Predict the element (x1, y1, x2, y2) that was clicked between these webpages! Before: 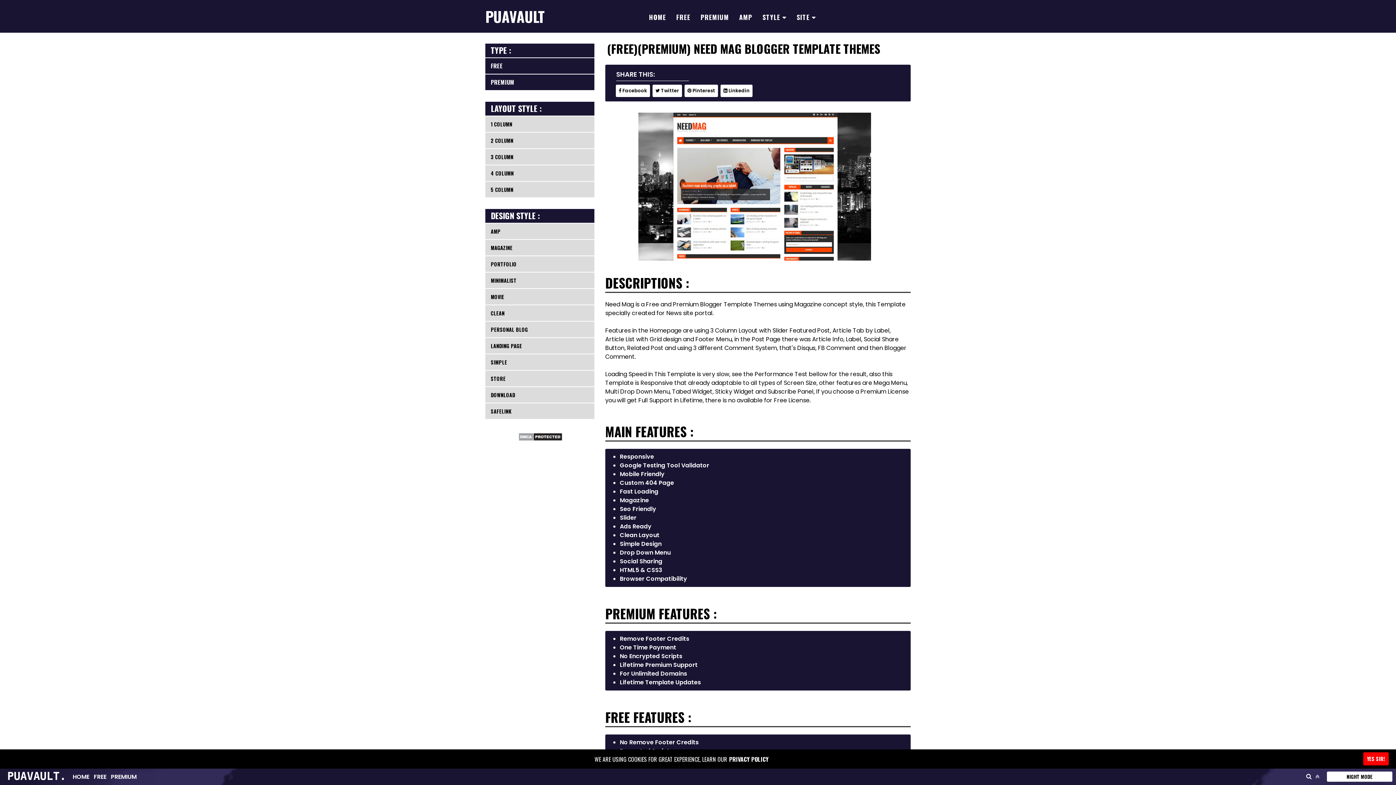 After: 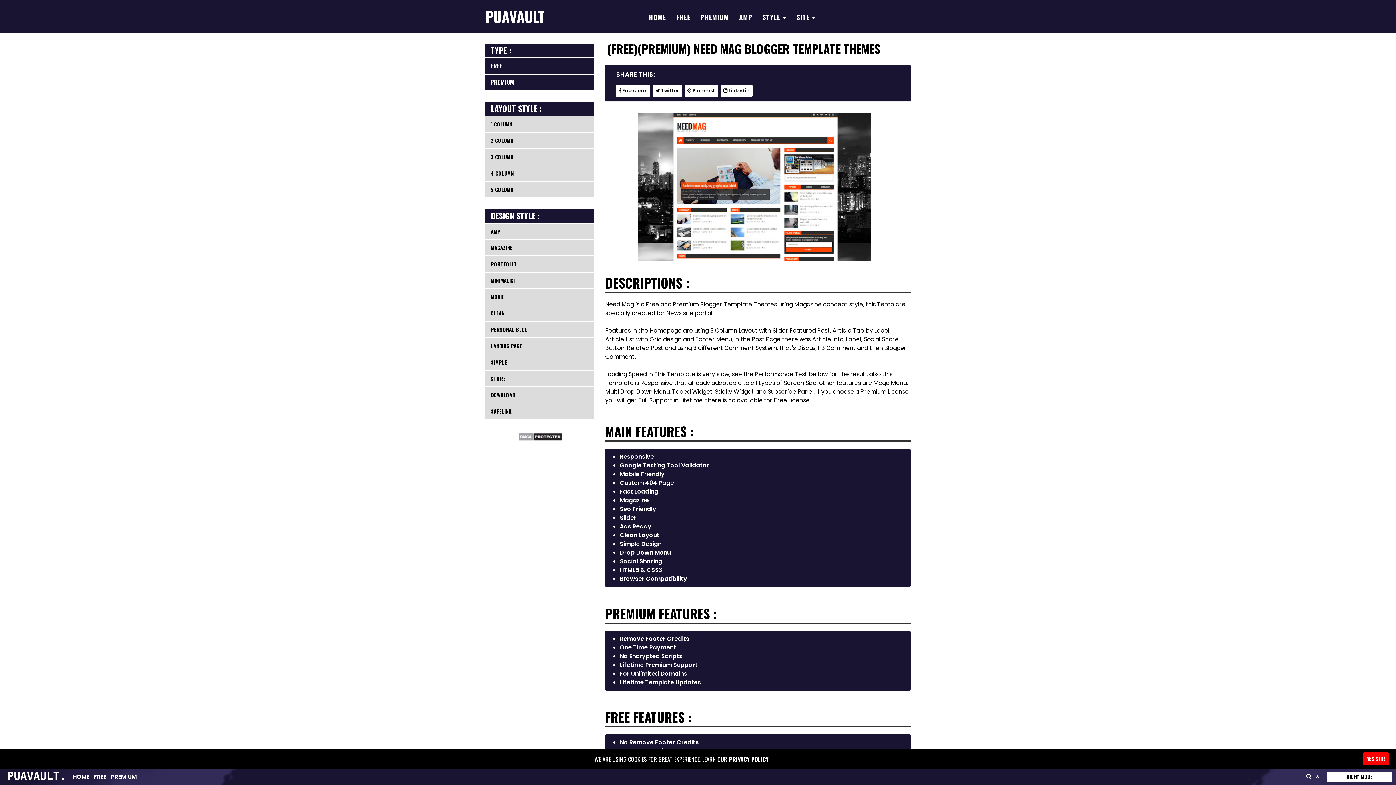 Action: bbox: (515, 437, 564, 445)